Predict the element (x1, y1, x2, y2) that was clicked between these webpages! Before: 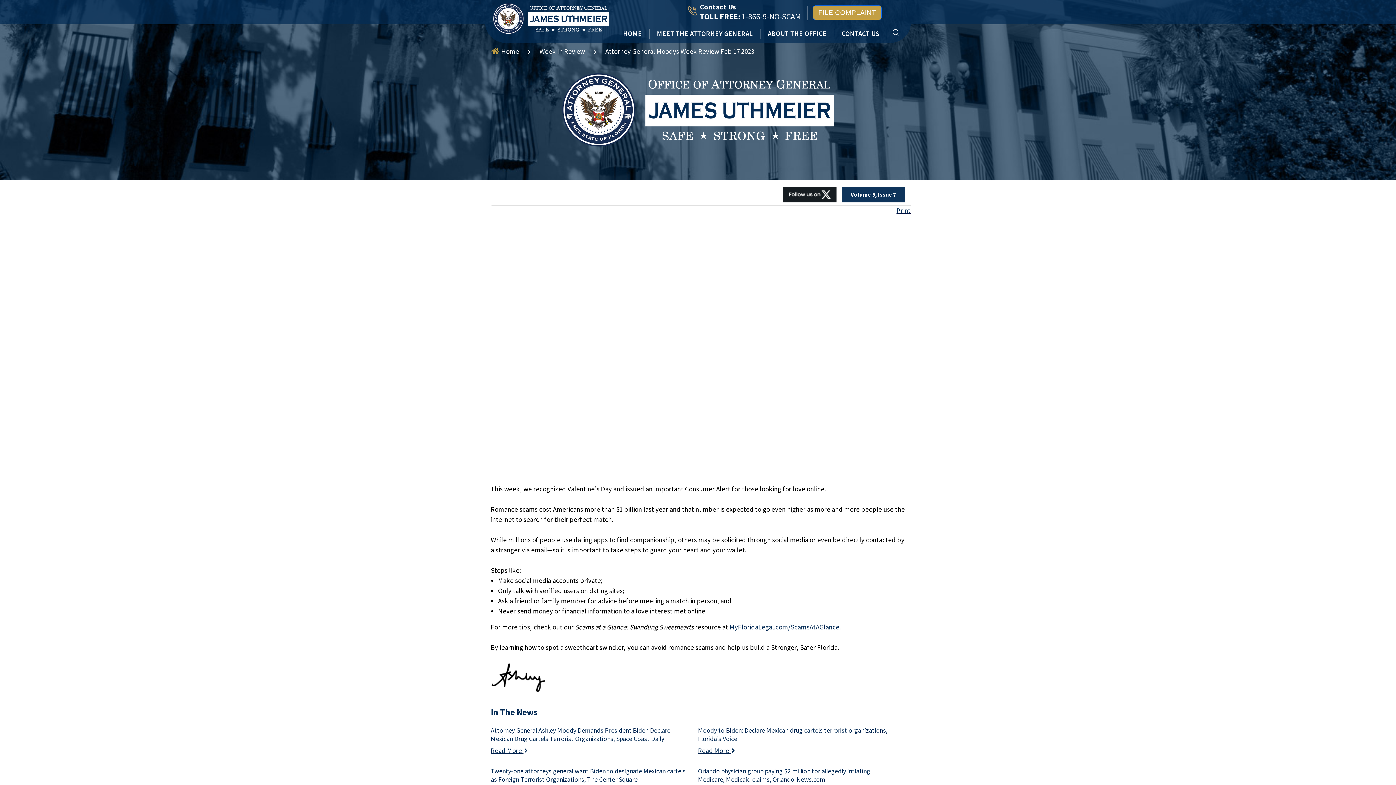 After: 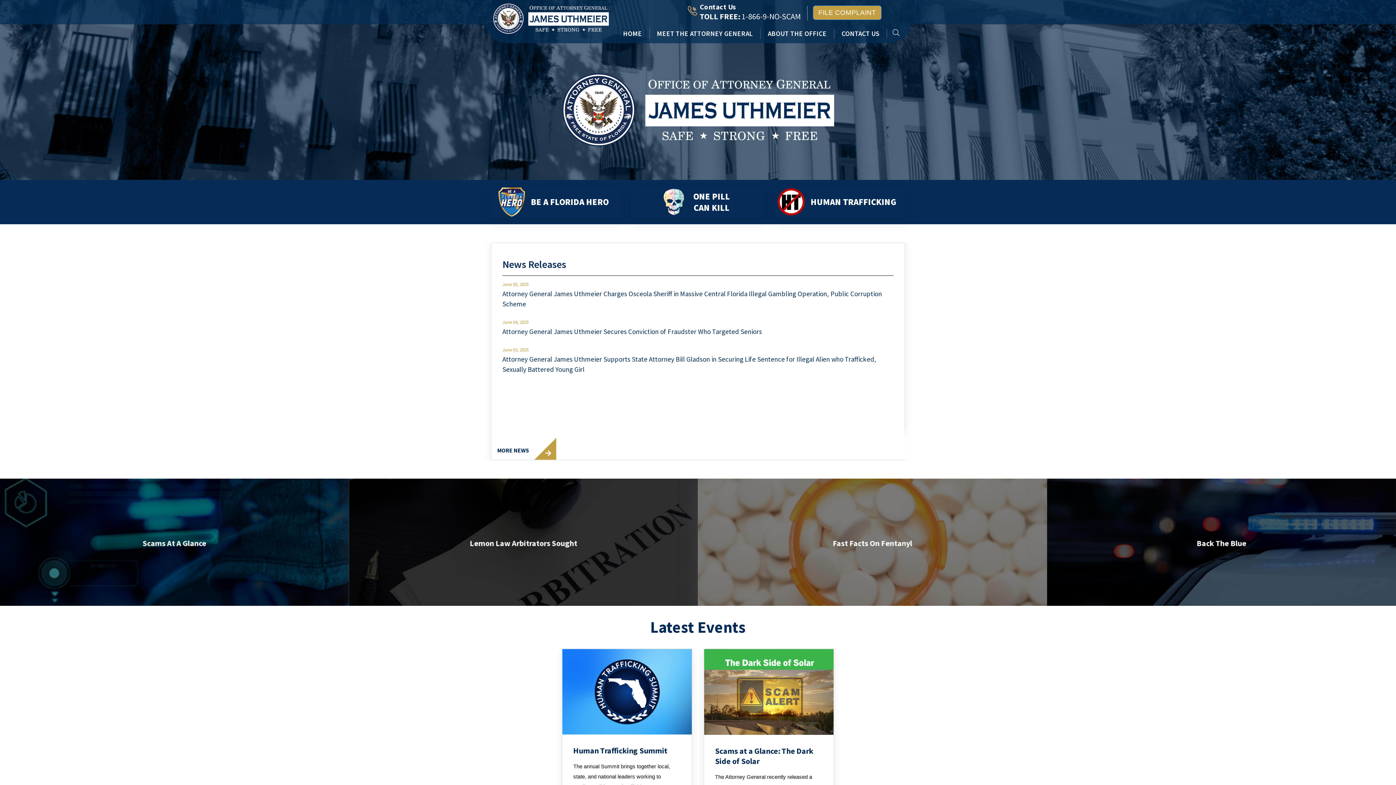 Action: label: CONTACT US bbox: (834, 28, 887, 38)